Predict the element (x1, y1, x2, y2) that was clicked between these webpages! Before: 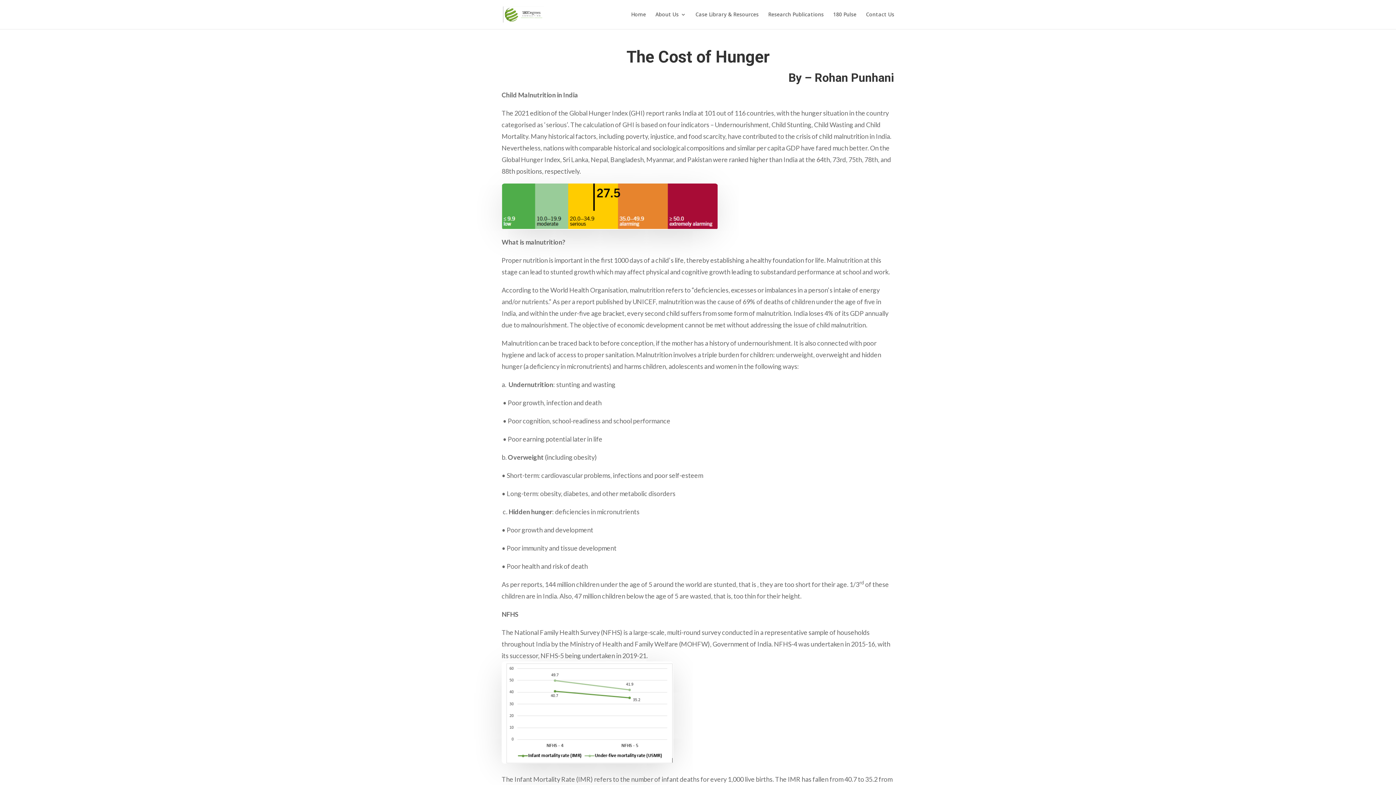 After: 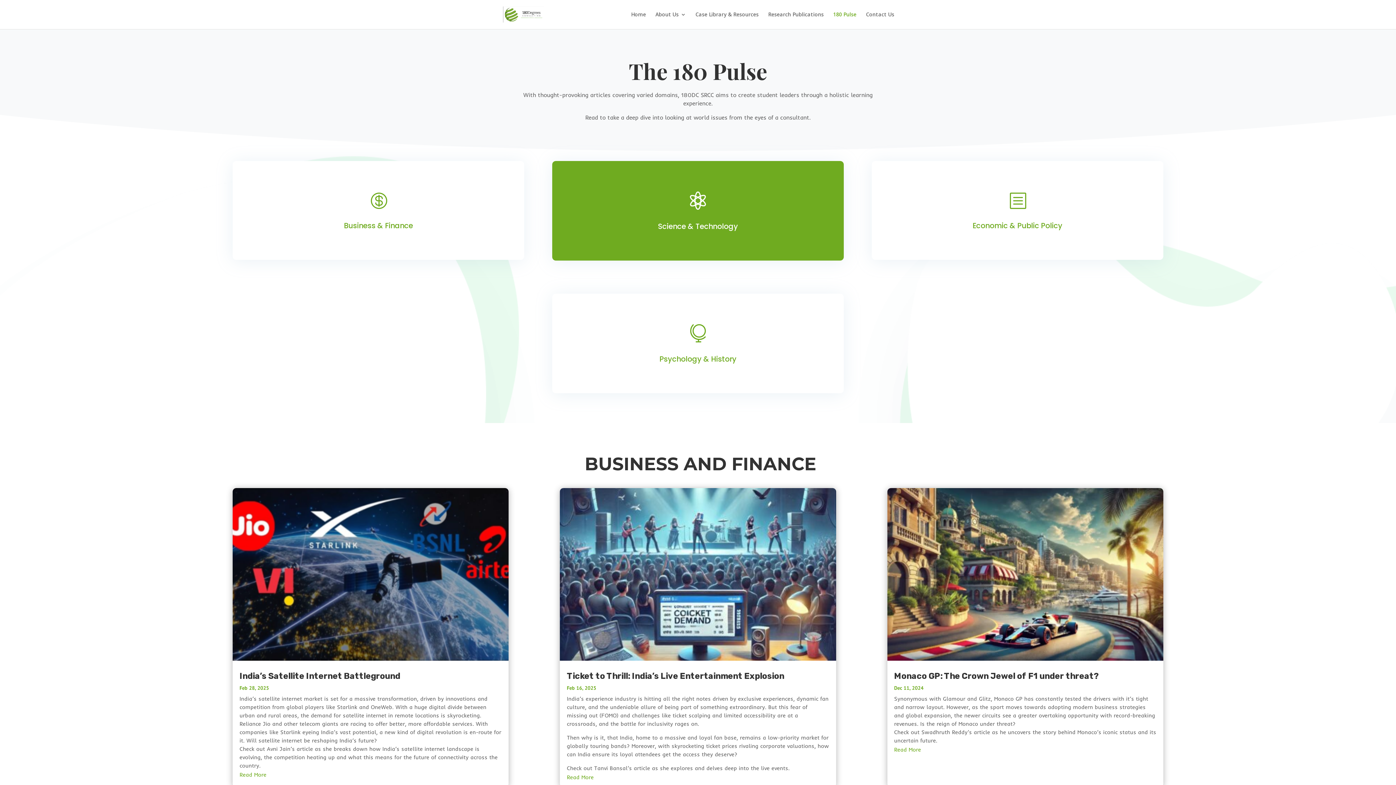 Action: bbox: (833, 12, 856, 29) label: 180 Pulse